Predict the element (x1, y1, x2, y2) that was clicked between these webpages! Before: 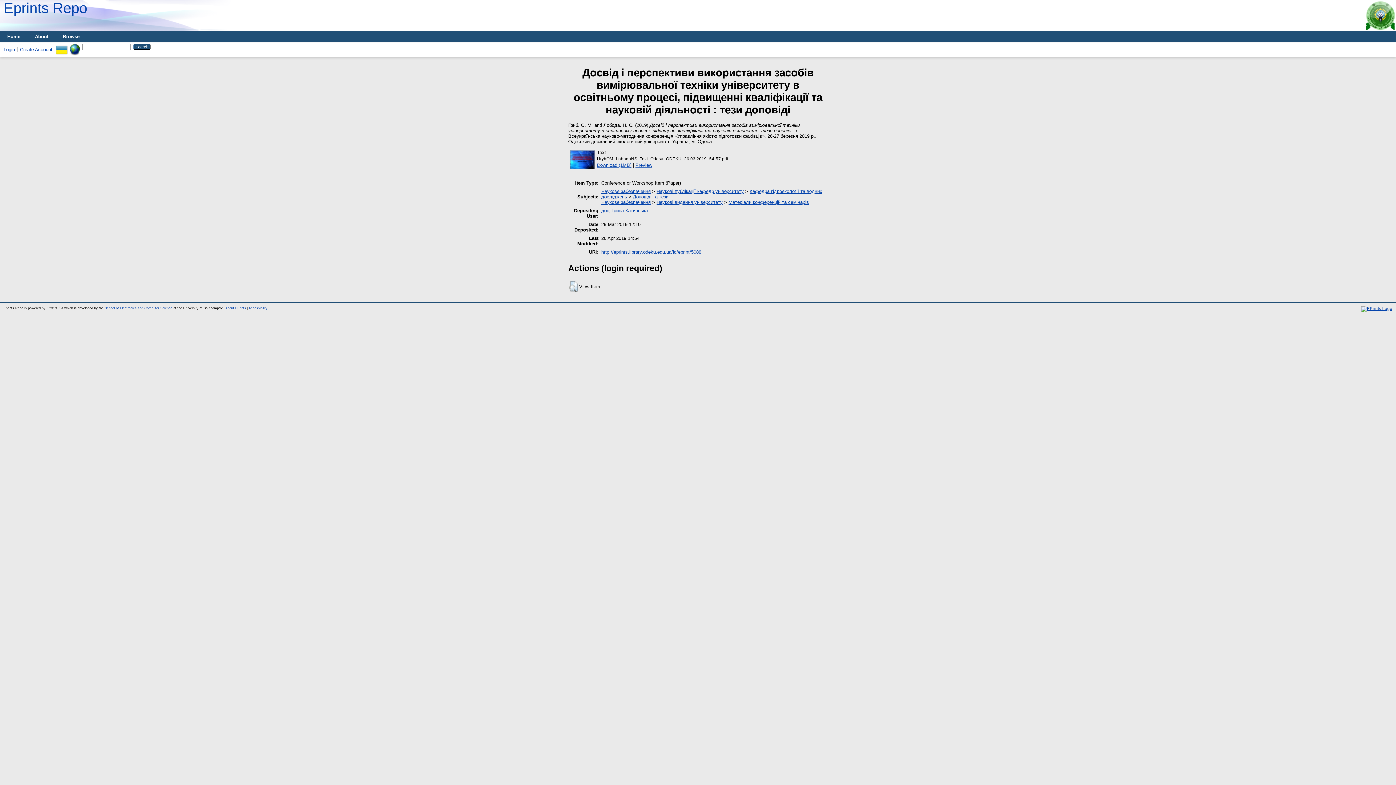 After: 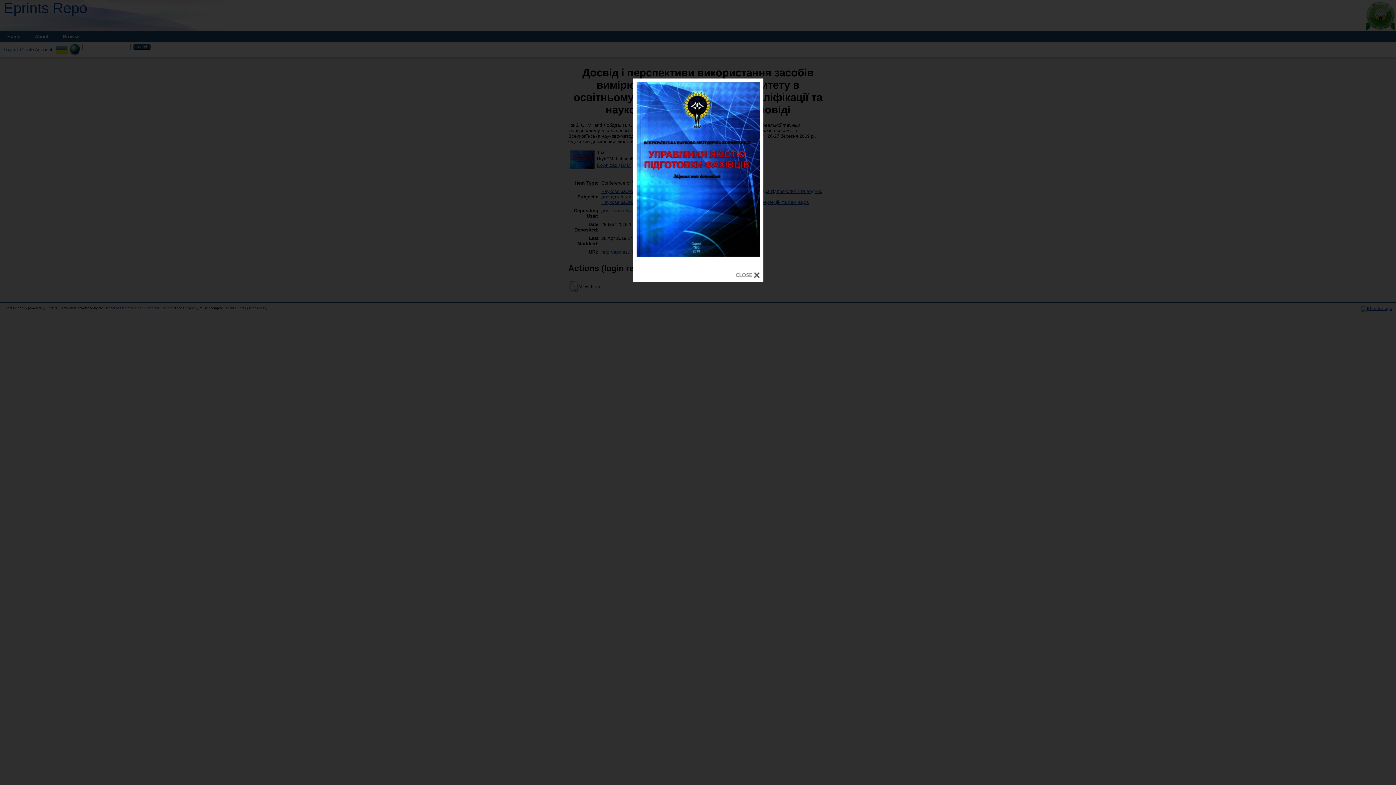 Action: bbox: (635, 162, 652, 168) label: Preview